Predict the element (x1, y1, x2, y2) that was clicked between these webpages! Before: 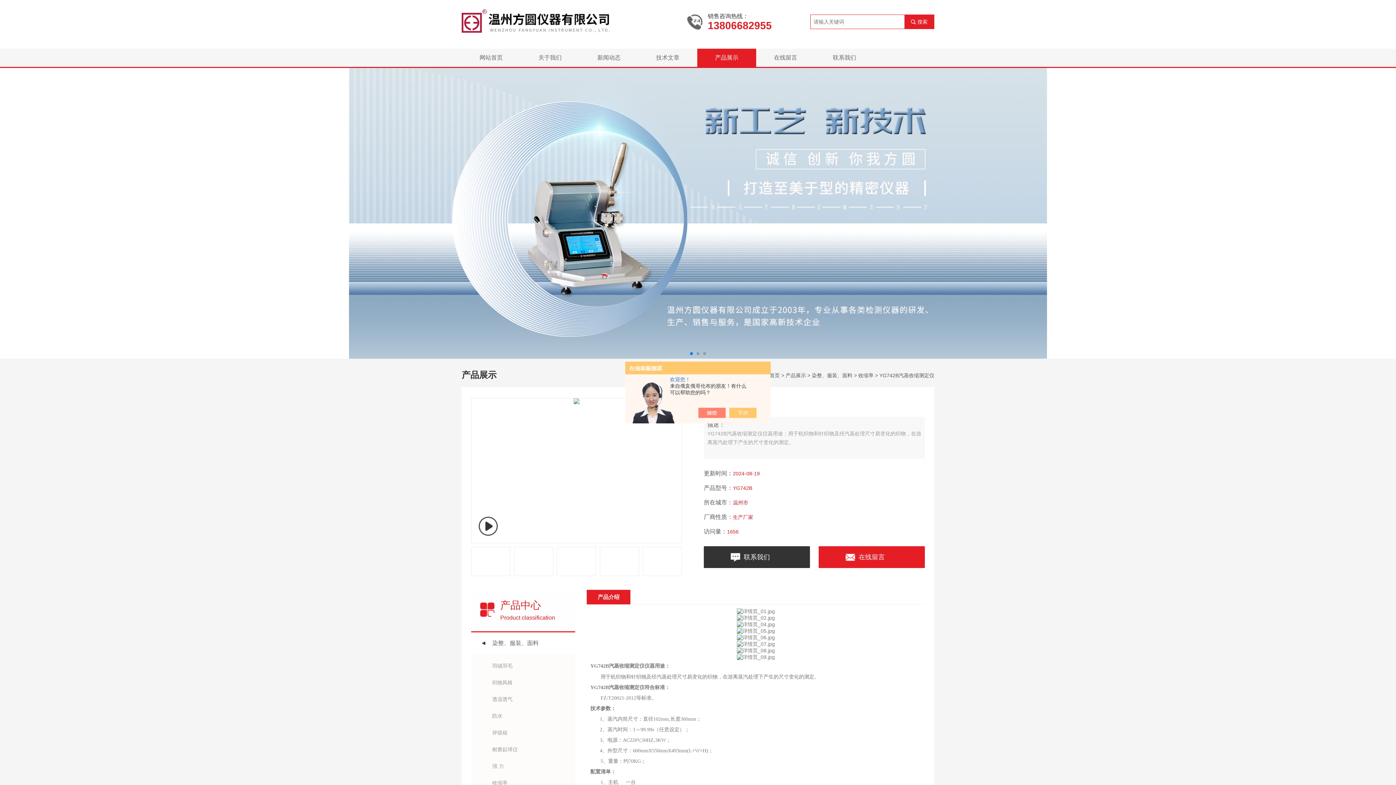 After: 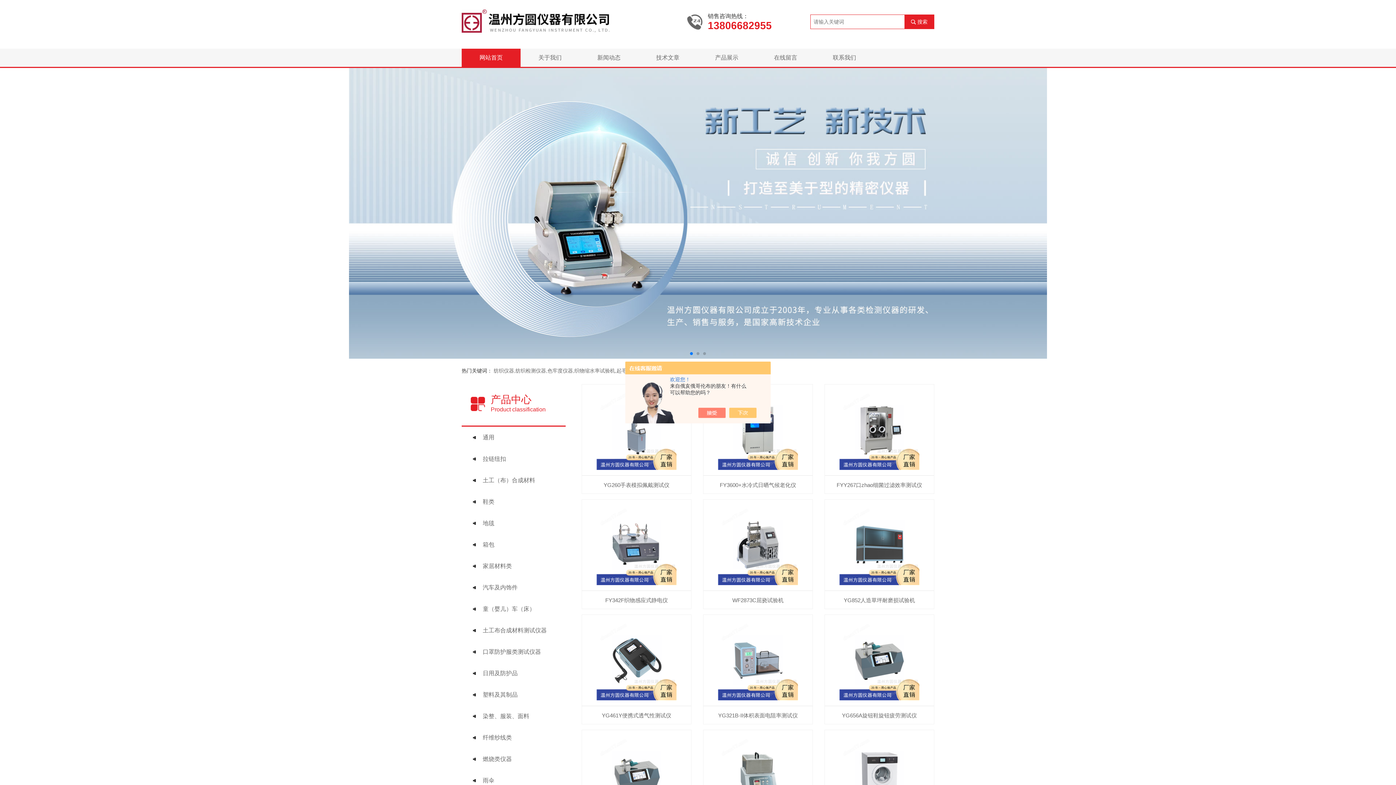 Action: bbox: (461, 5, 664, 11)